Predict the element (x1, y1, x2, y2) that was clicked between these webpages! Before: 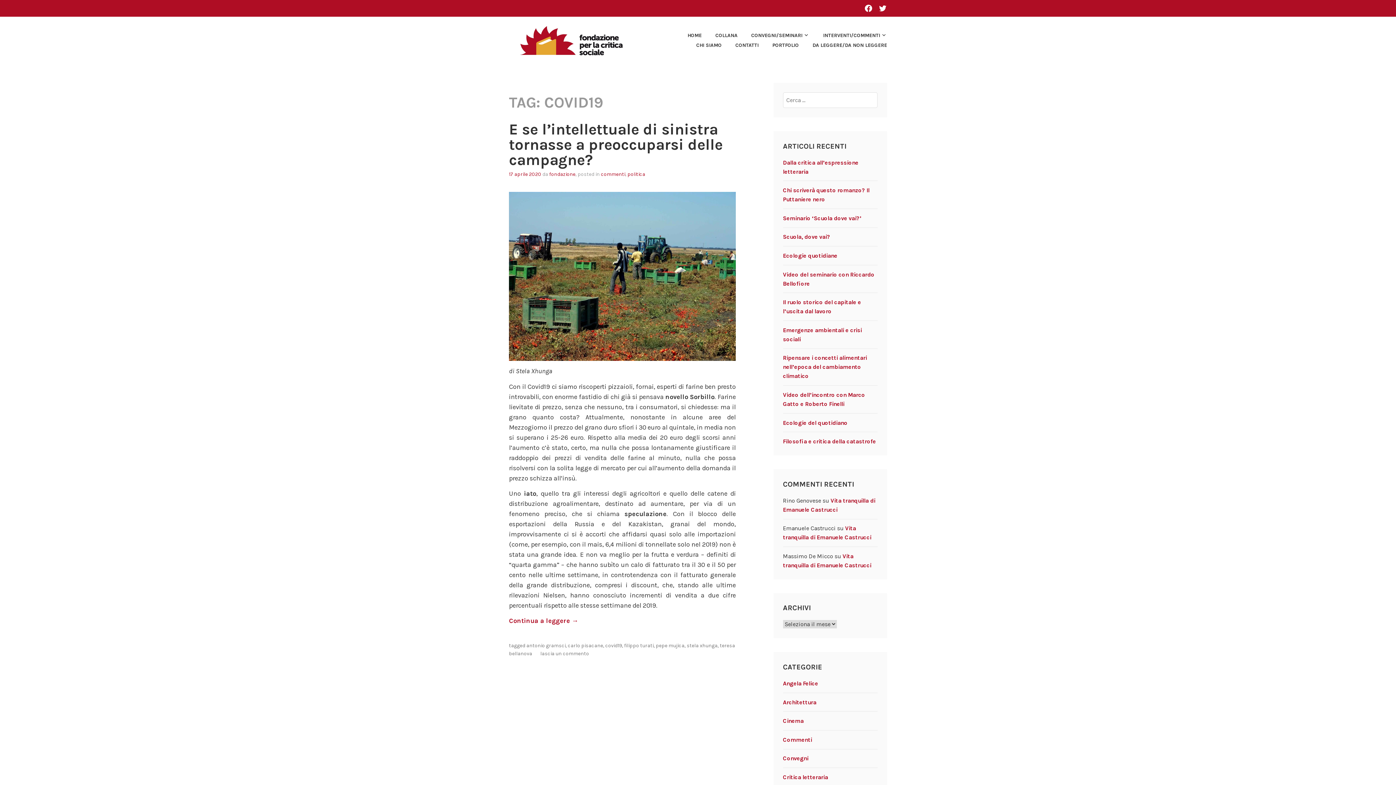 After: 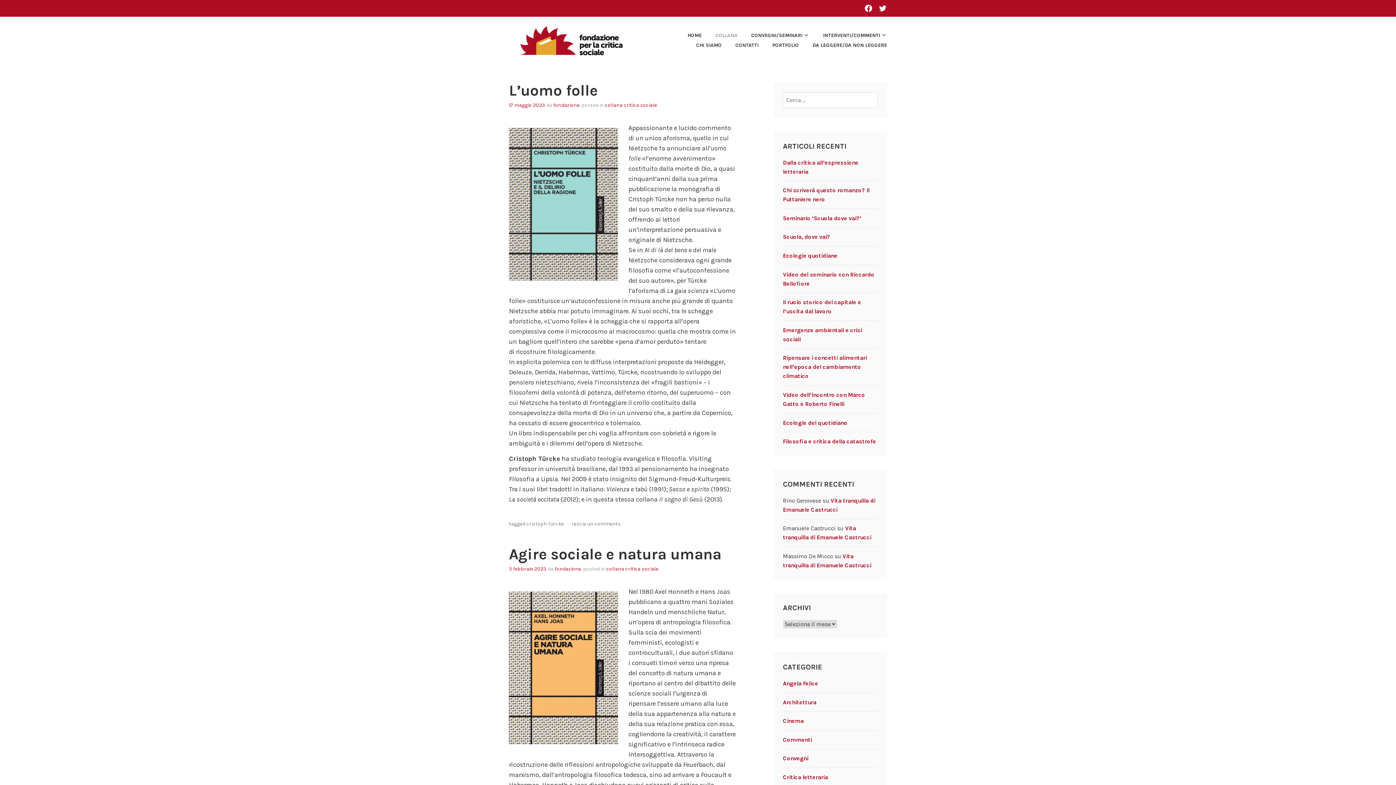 Action: label: COLLANA bbox: (703, 30, 737, 40)